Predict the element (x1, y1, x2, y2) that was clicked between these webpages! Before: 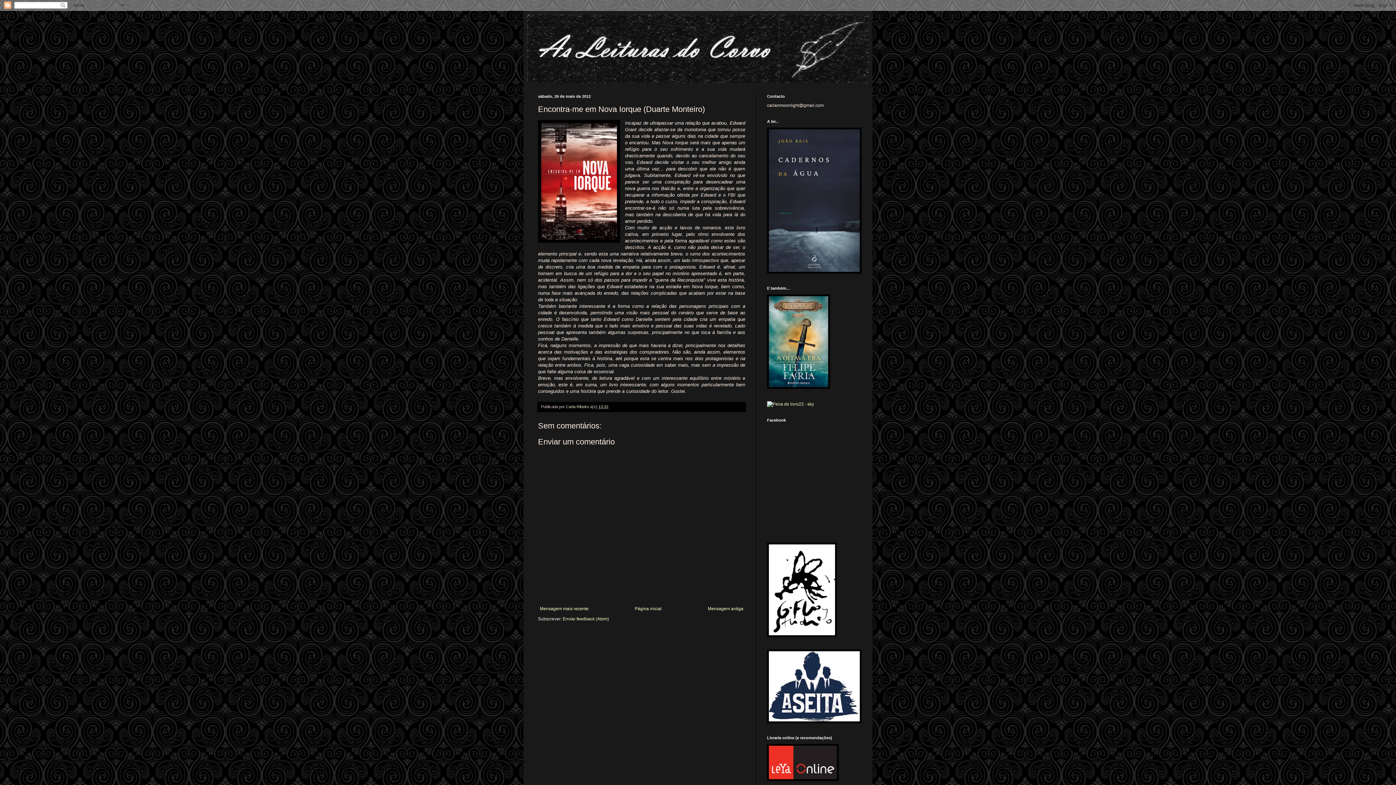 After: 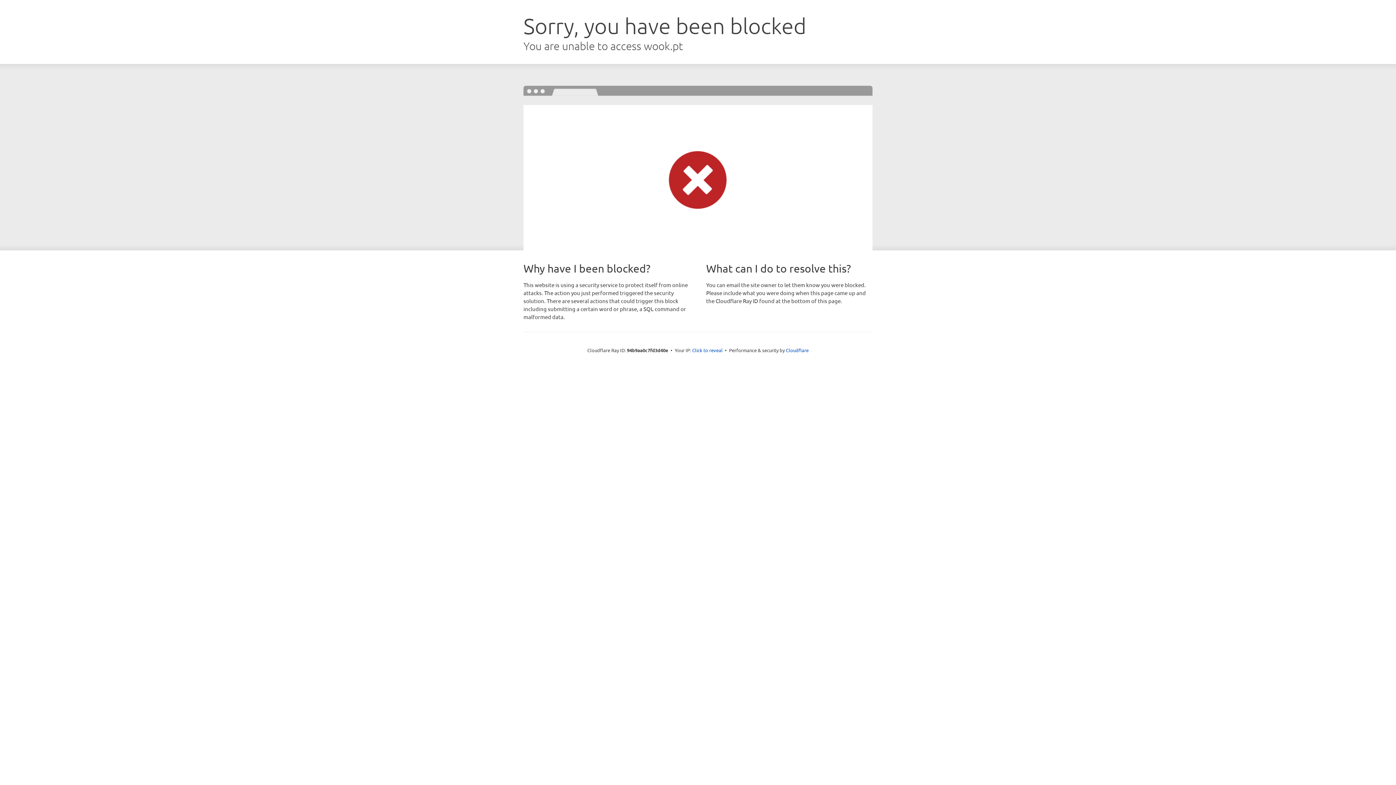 Action: bbox: (767, 401, 814, 406)